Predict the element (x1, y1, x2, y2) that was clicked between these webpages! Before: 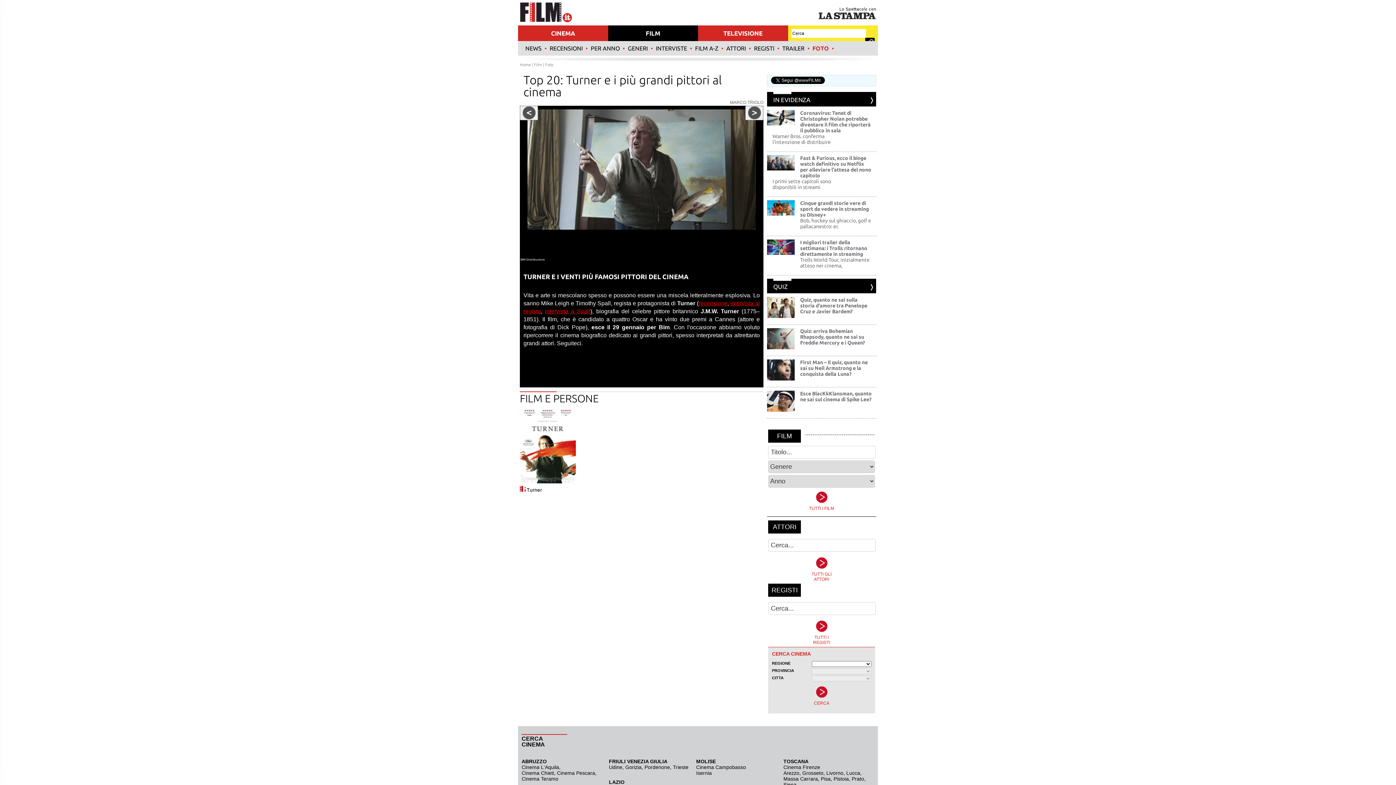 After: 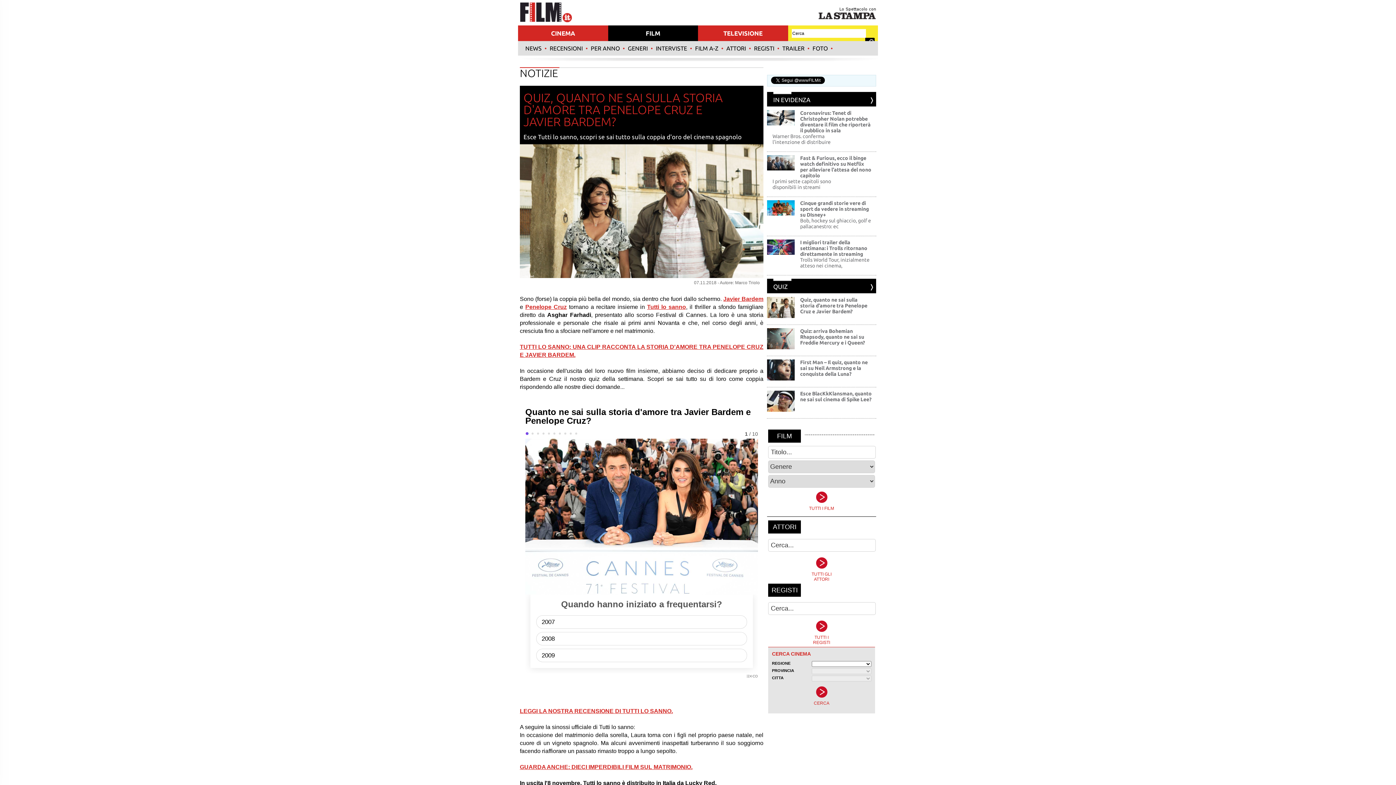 Action: label: Quiz, quanto ne sai sulla storia d'amore tra Penelope Cruz e Javier Bardem? bbox: (800, 297, 867, 314)